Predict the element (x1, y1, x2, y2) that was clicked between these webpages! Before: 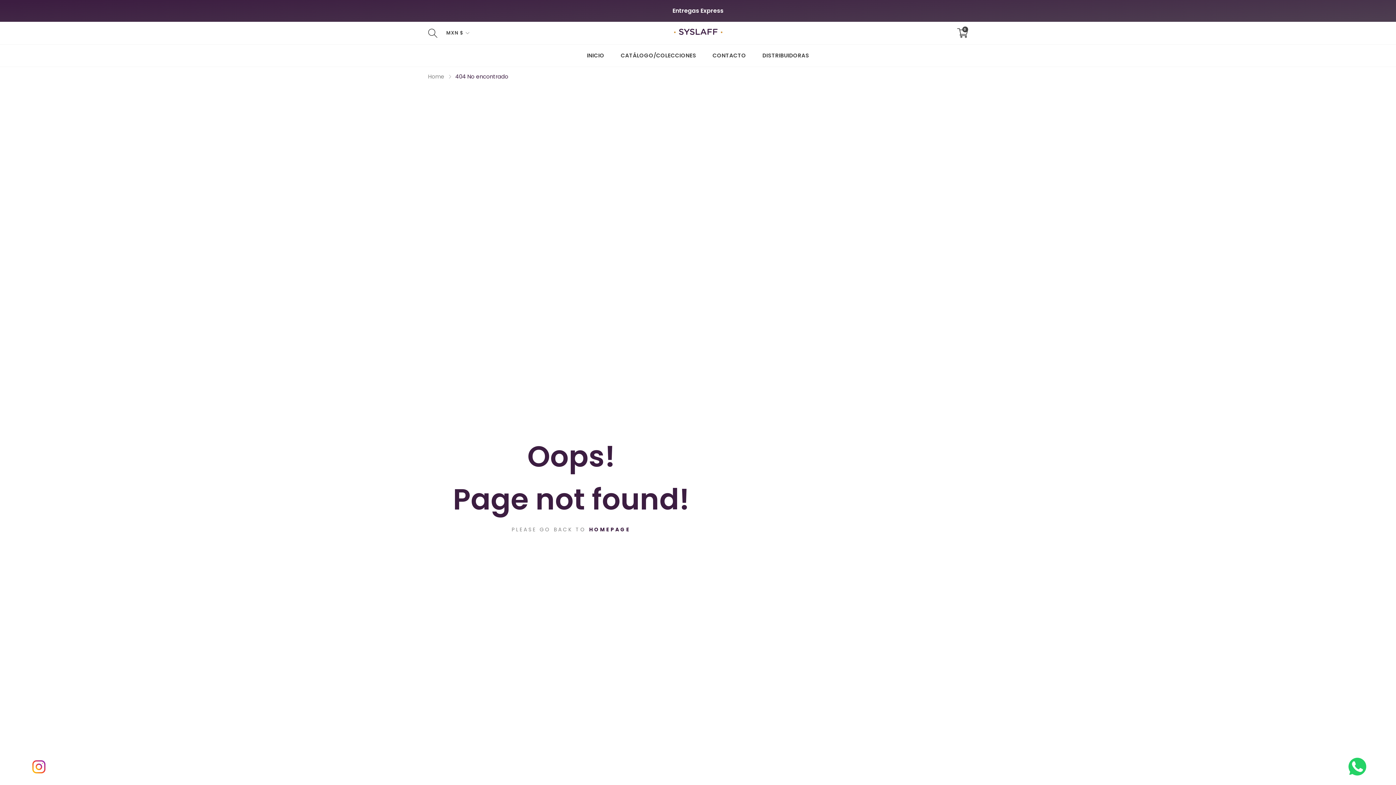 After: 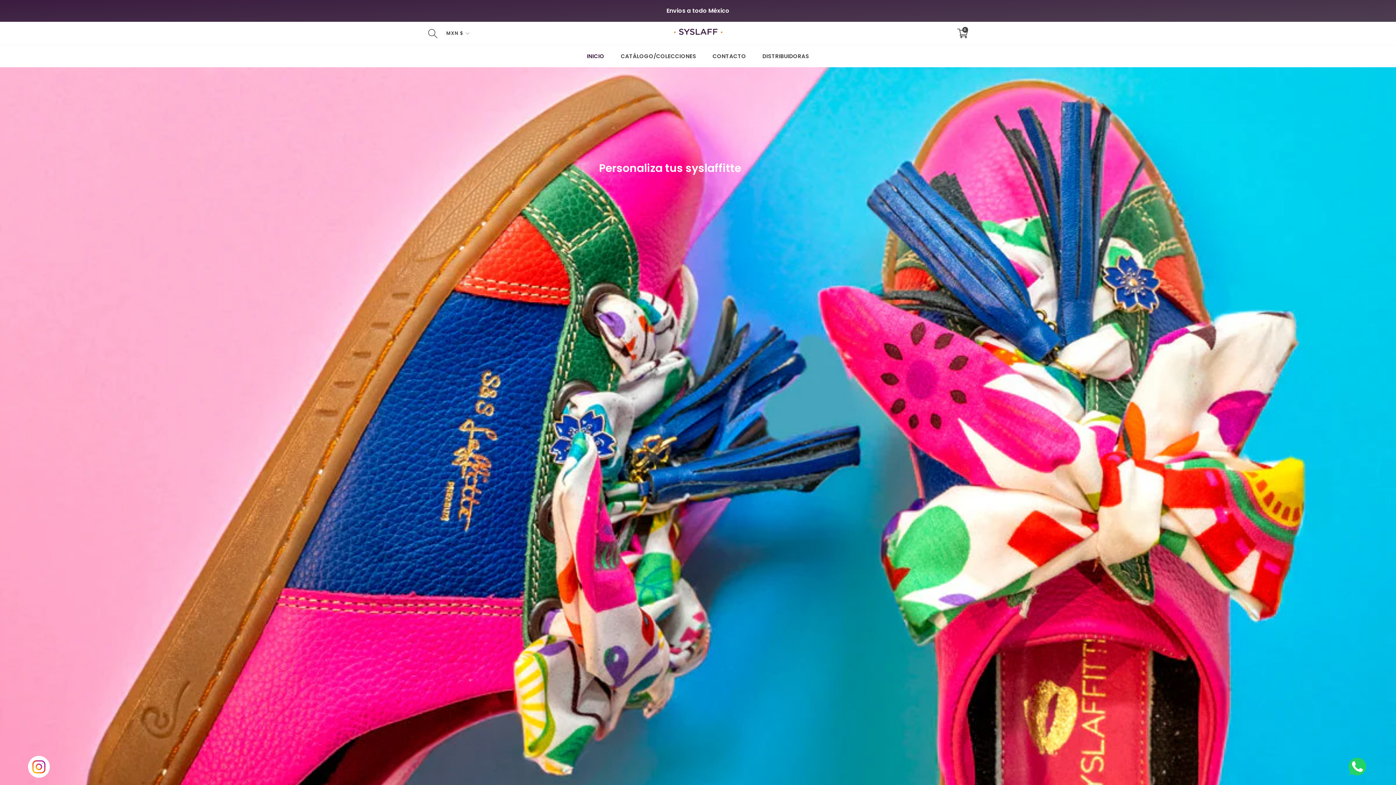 Action: bbox: (670, 27, 725, 39)